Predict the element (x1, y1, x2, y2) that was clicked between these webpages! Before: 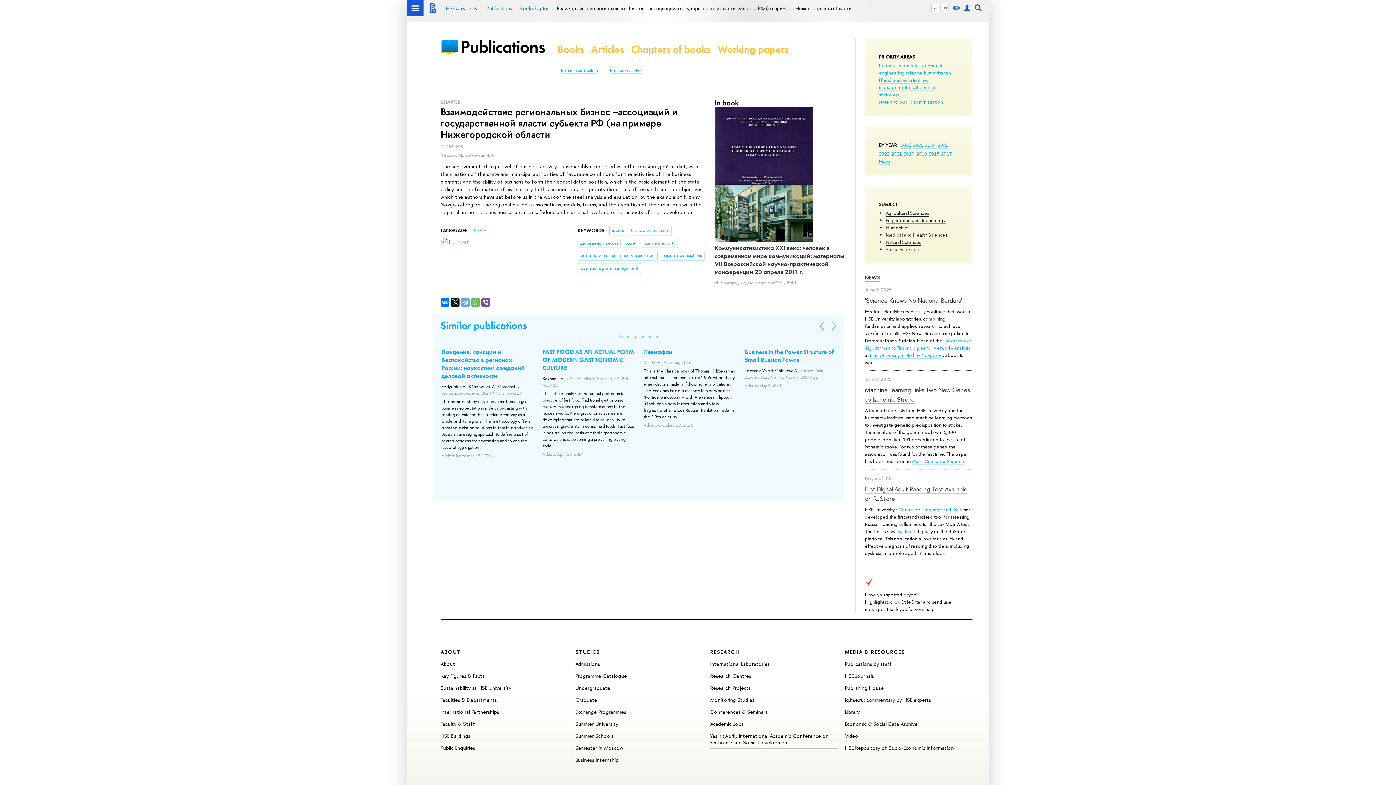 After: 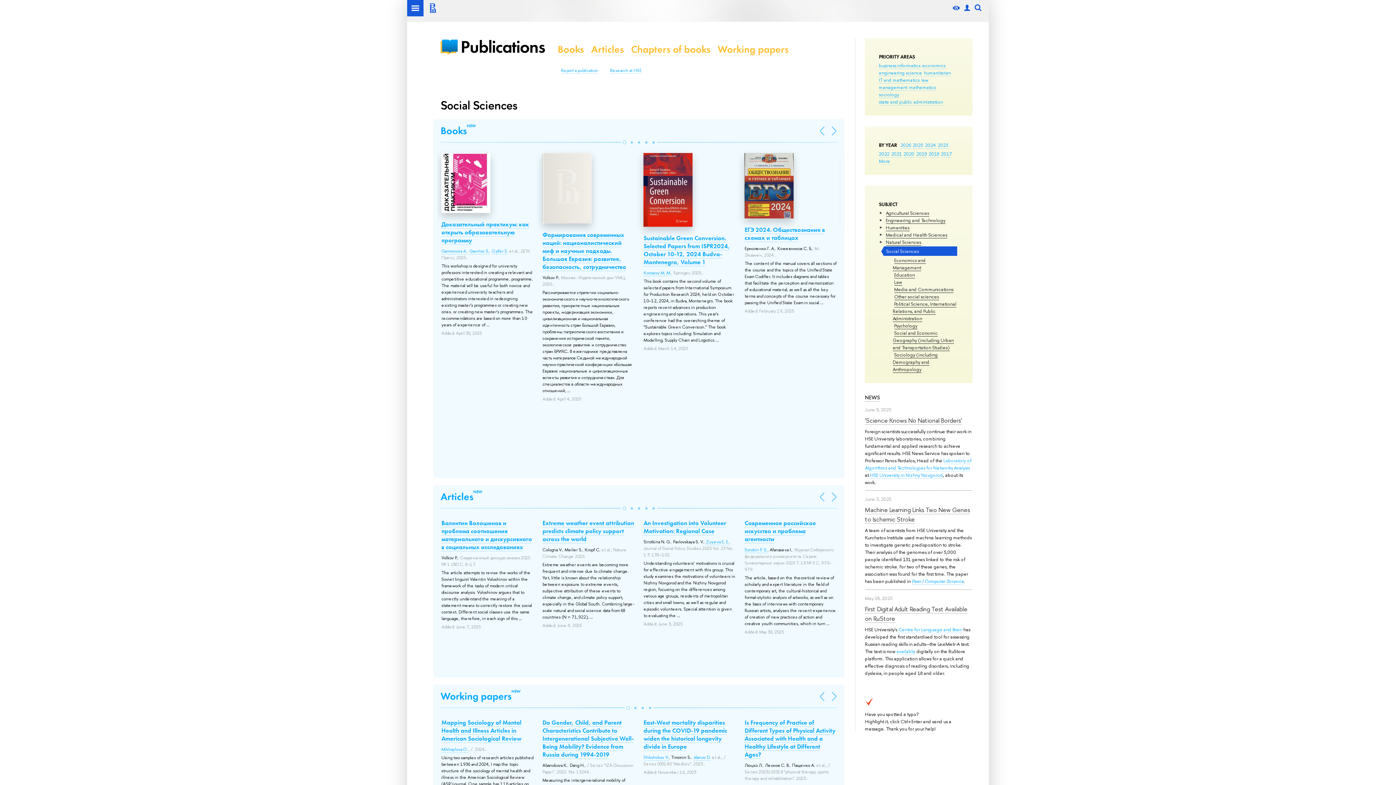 Action: label: Social Sciences bbox: (886, 246, 918, 253)